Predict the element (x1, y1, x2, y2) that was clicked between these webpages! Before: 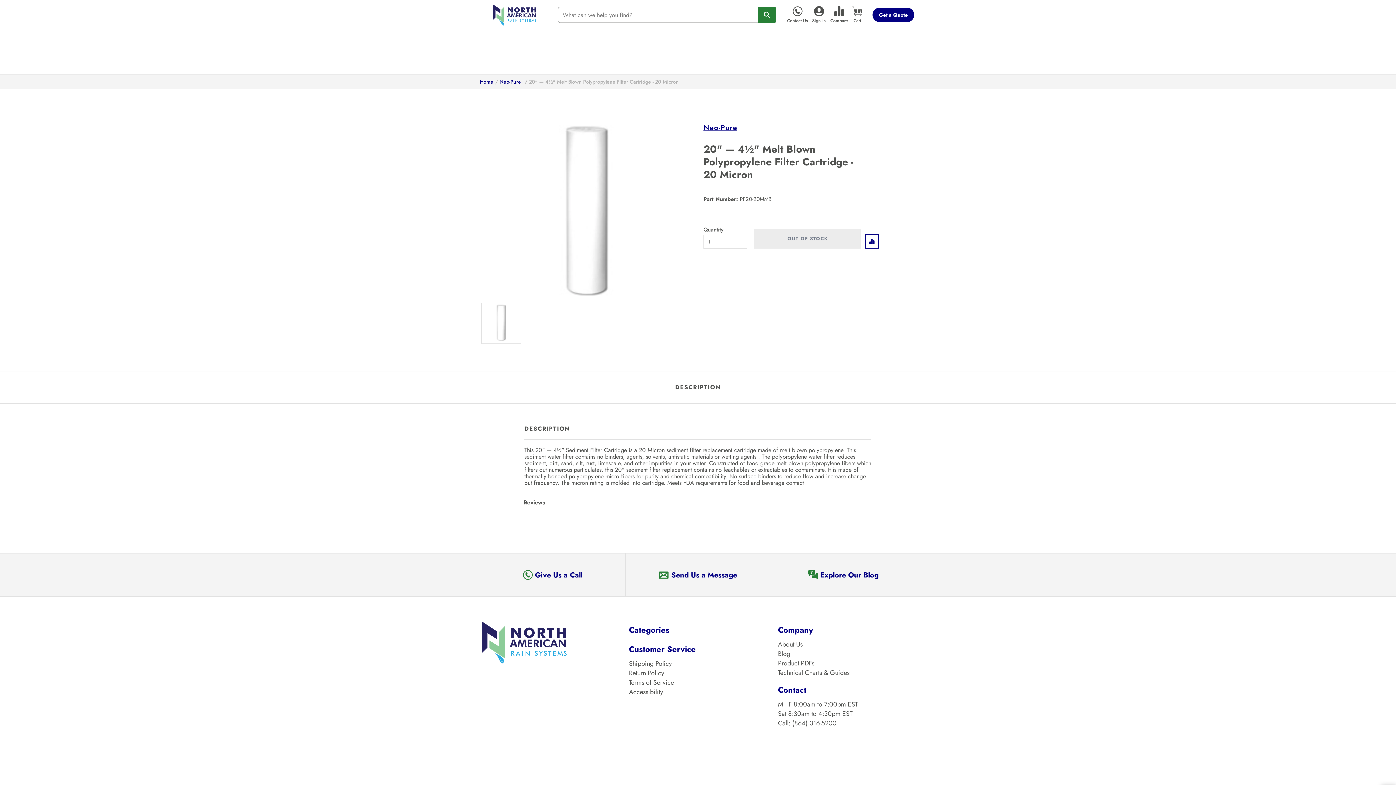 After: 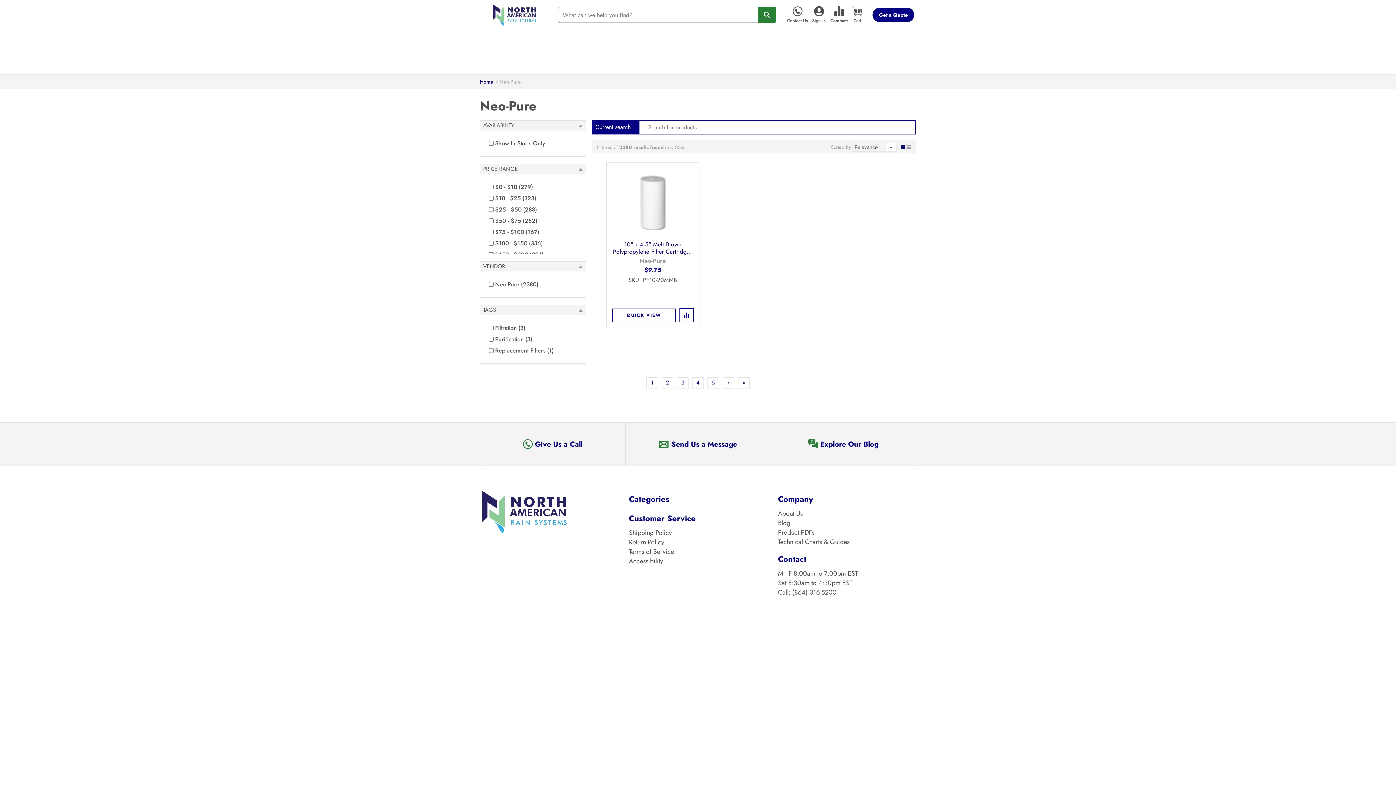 Action: label: Neo-Pure bbox: (703, 122, 737, 133)